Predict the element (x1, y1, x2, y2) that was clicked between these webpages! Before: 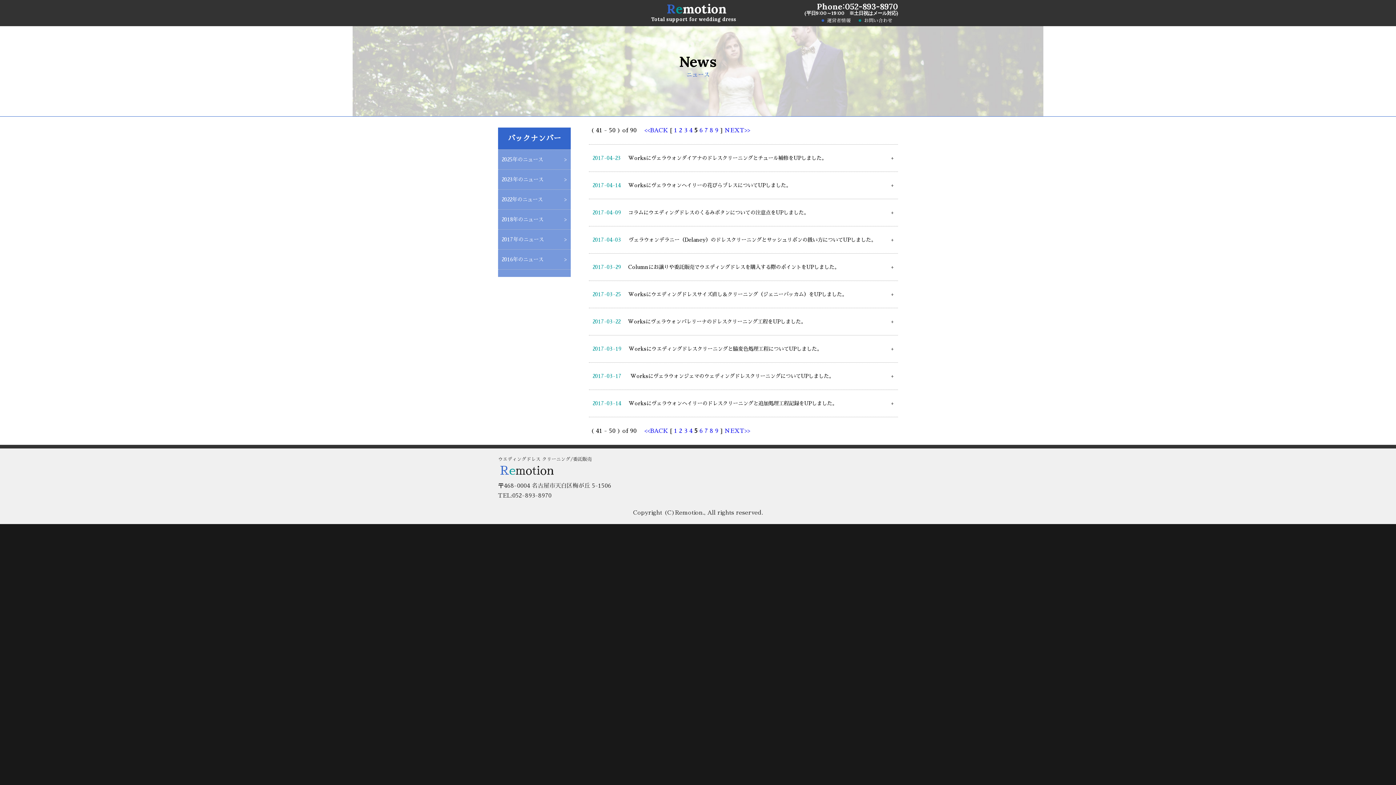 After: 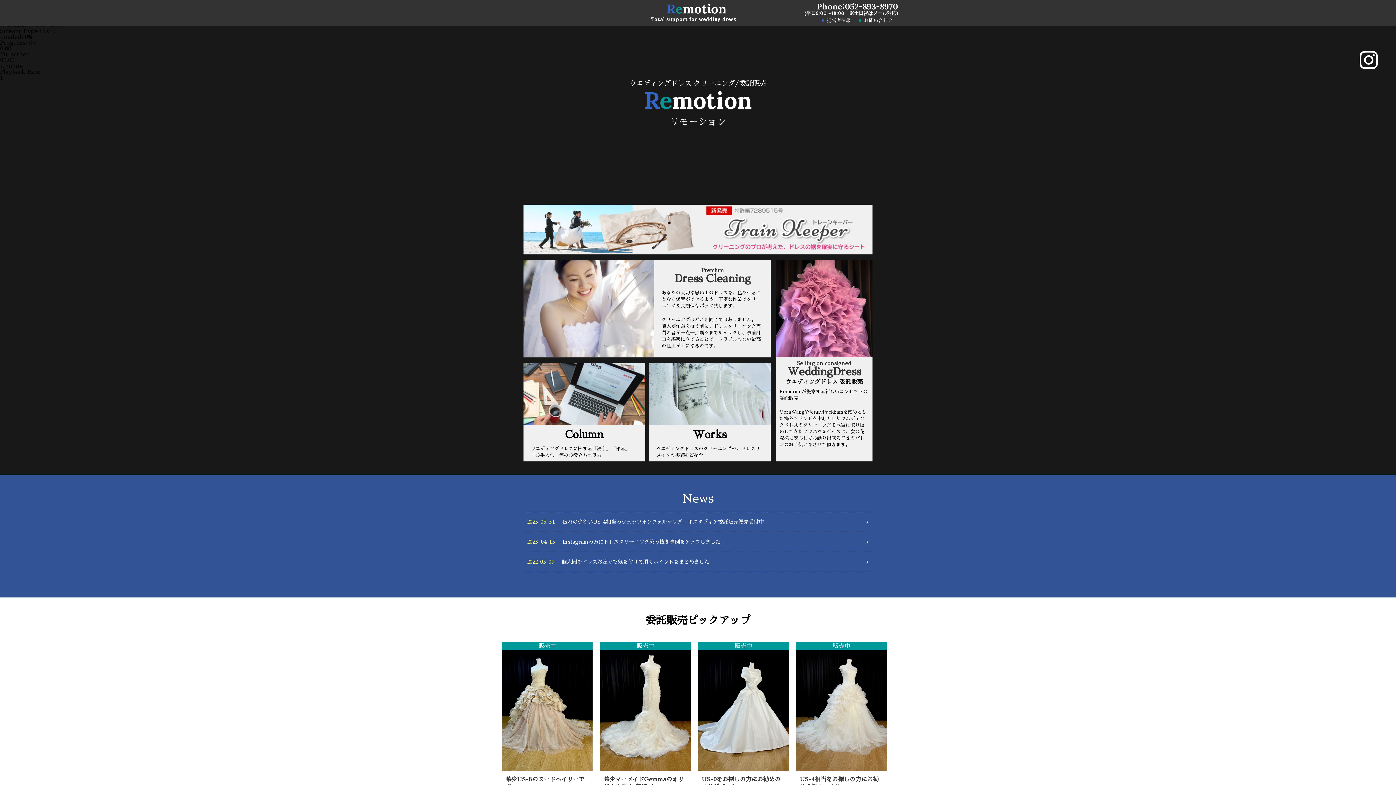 Action: label: Remotion bbox: (666, 1, 727, 16)